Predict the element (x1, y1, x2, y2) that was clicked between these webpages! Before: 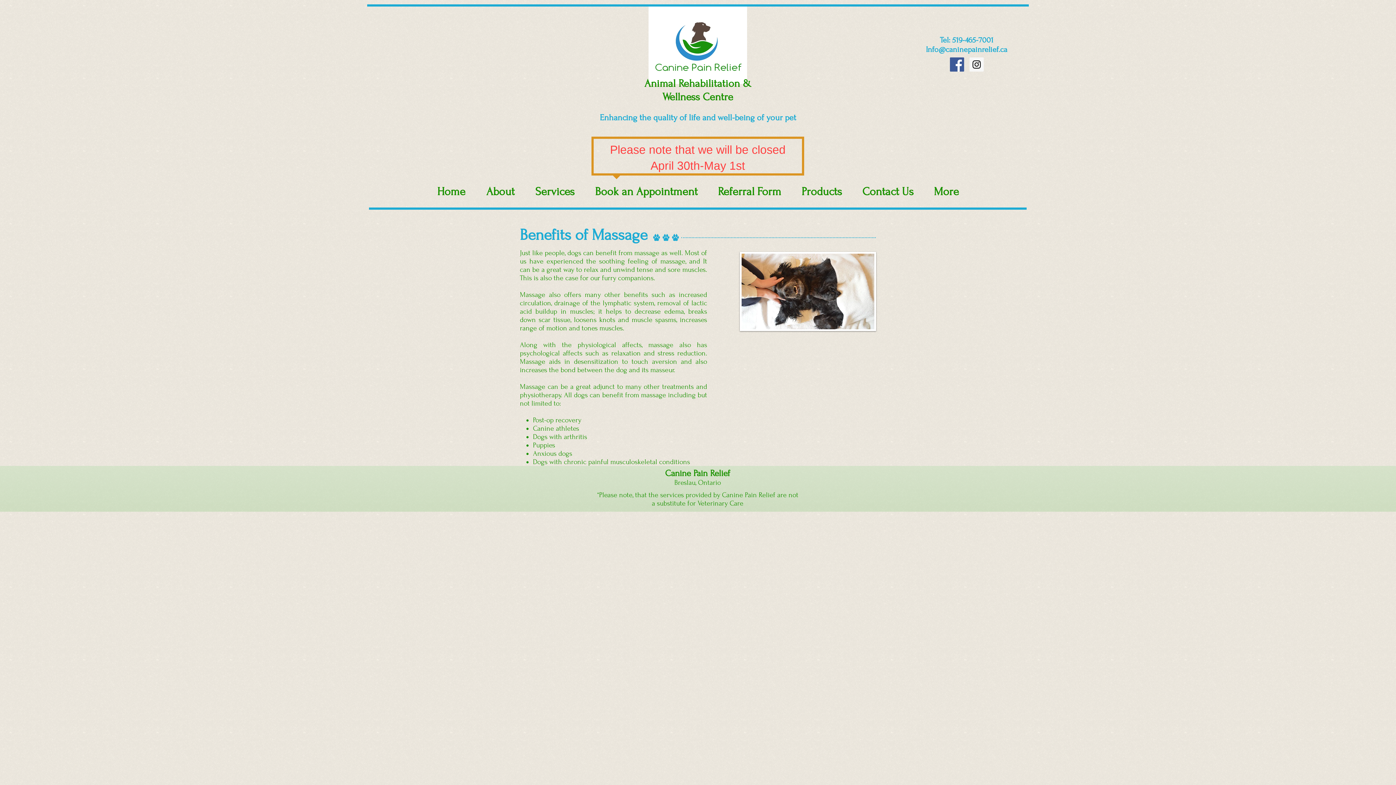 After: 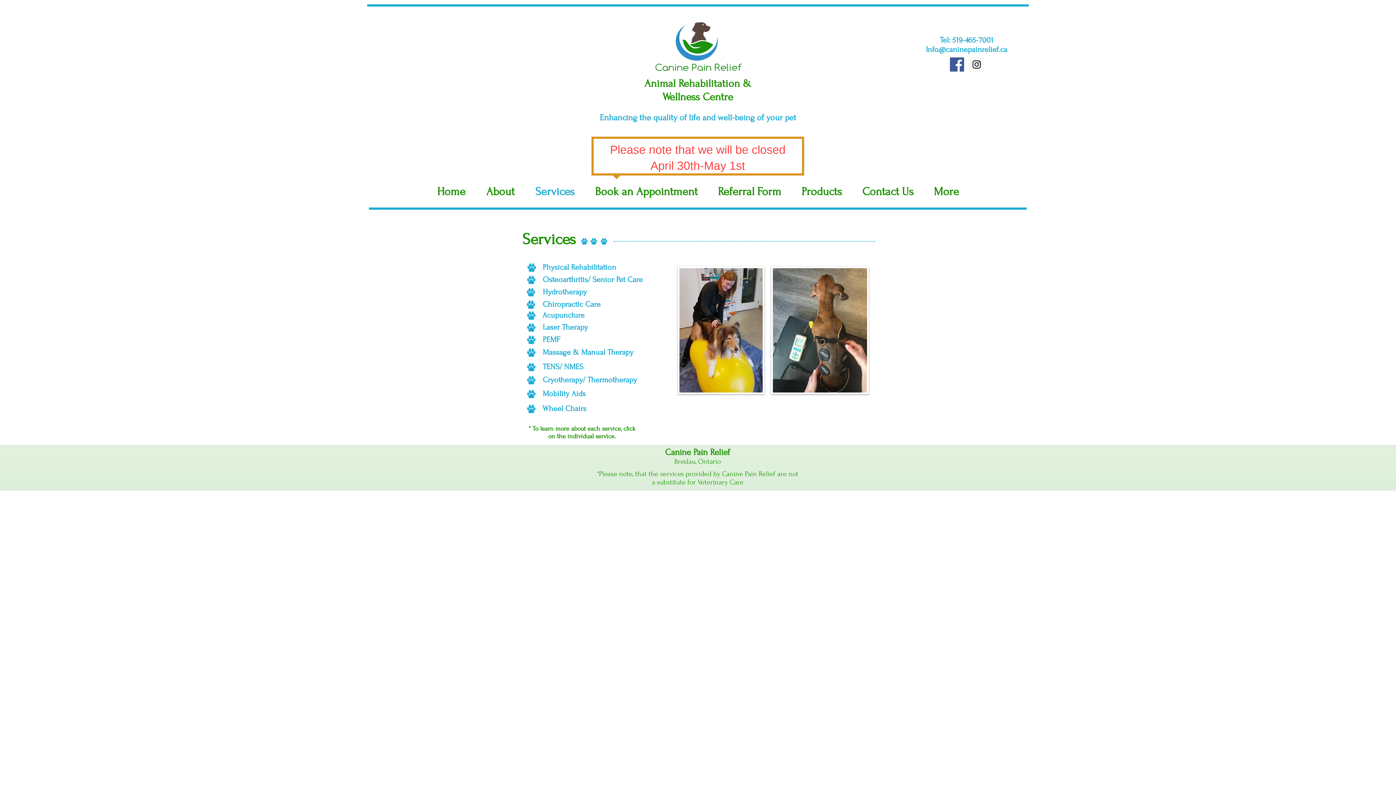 Action: bbox: (525, 182, 585, 201) label: Services